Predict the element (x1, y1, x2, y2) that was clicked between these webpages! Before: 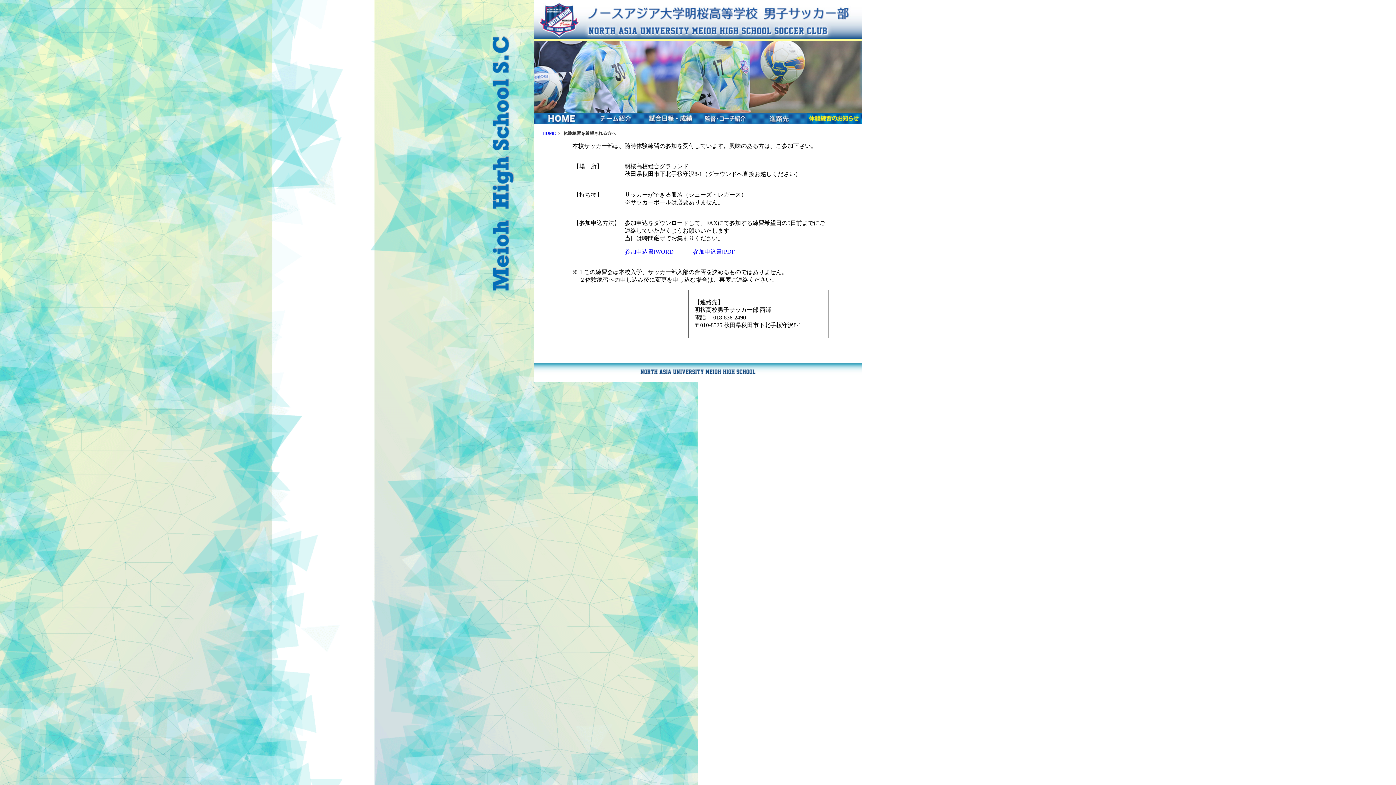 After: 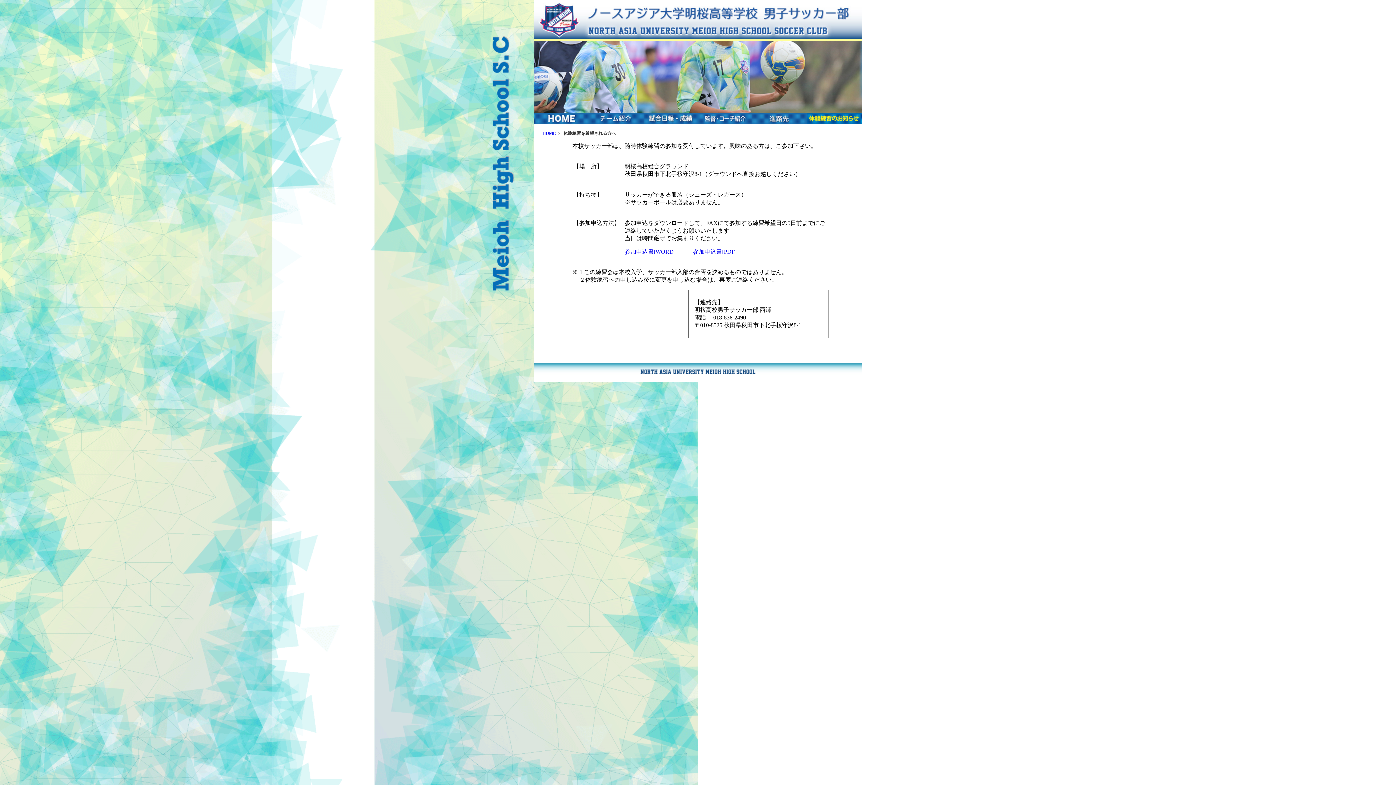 Action: bbox: (693, 248, 736, 254) label: 参加申込書[PDF]